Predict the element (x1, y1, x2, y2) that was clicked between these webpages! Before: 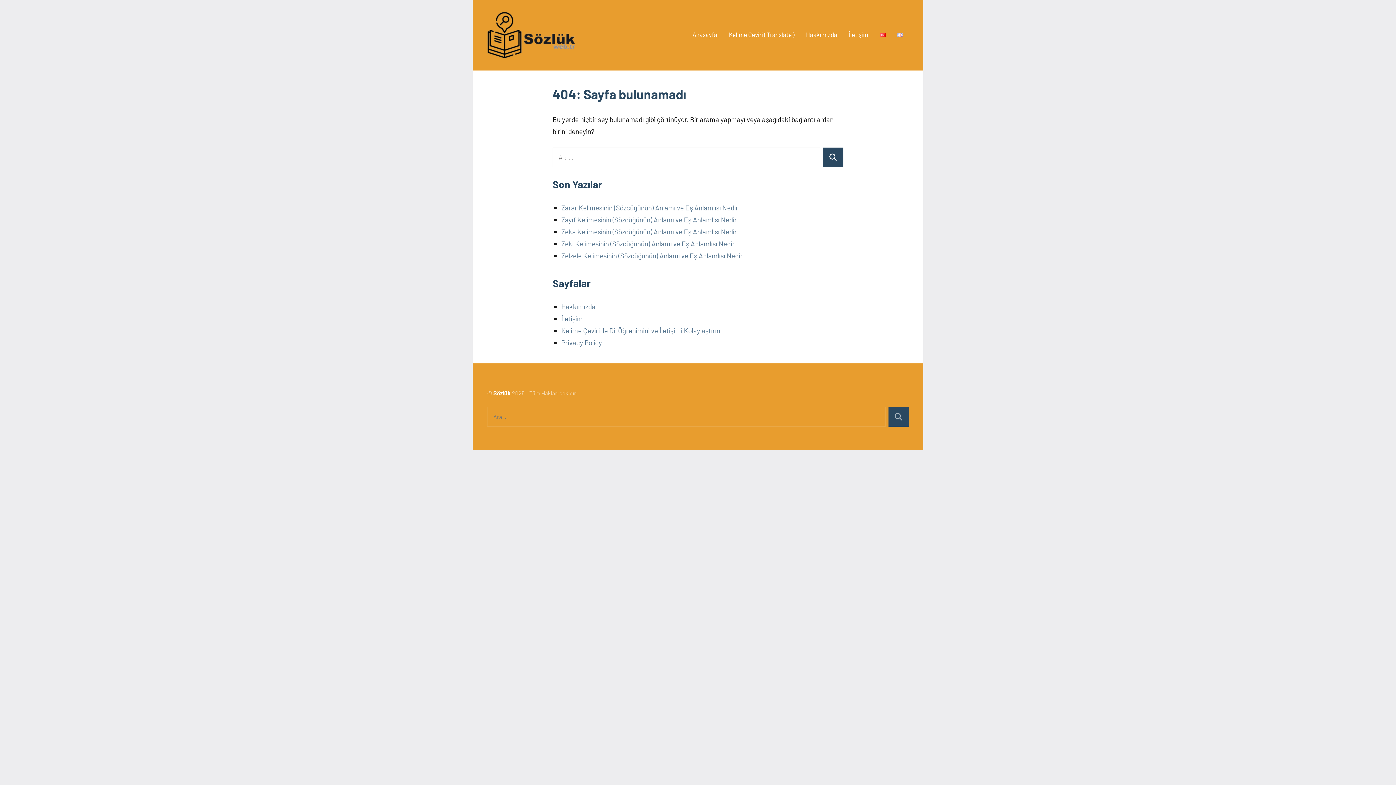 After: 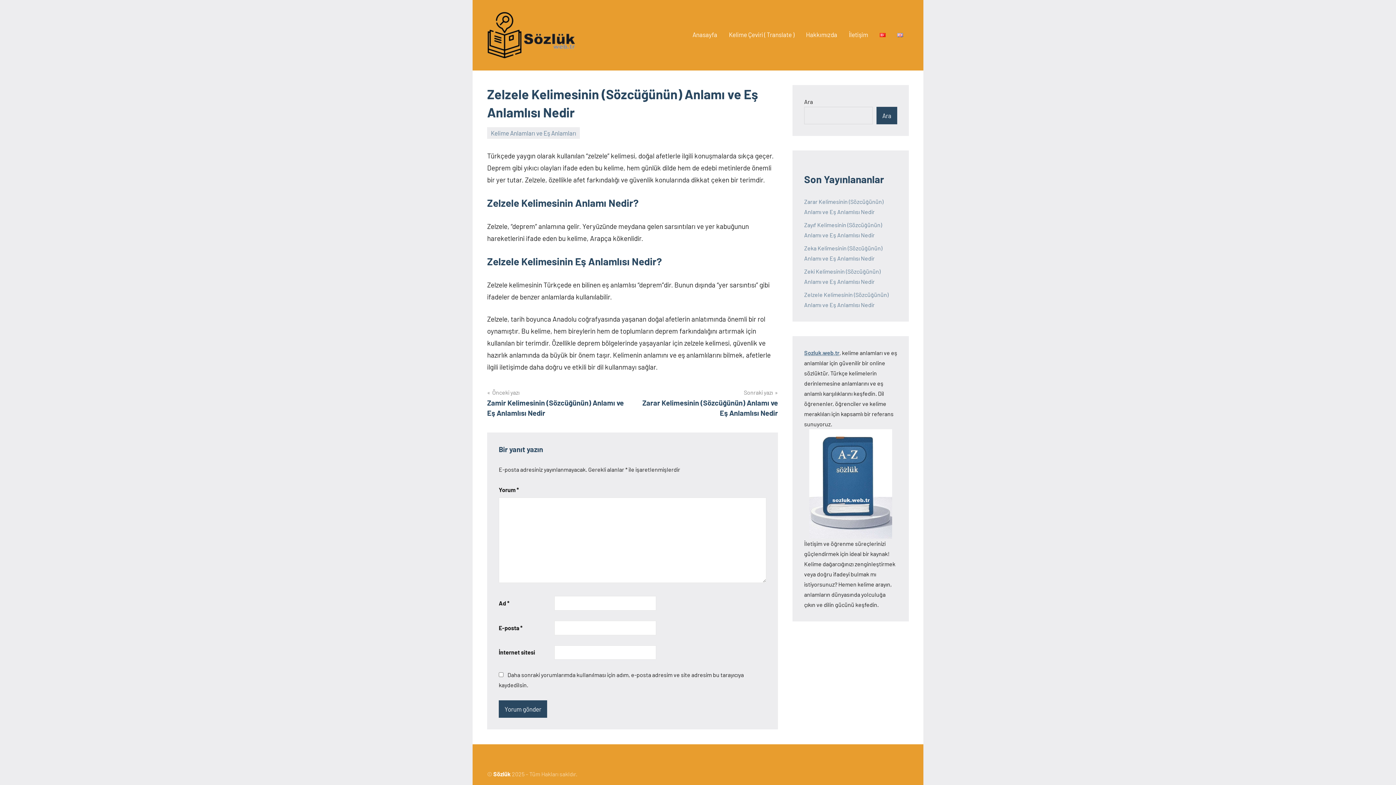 Action: label: Zelzele Kelimesinin (Sözcüğünün) Anlamı ve Eş Anlamlısı Nedir bbox: (561, 251, 742, 260)